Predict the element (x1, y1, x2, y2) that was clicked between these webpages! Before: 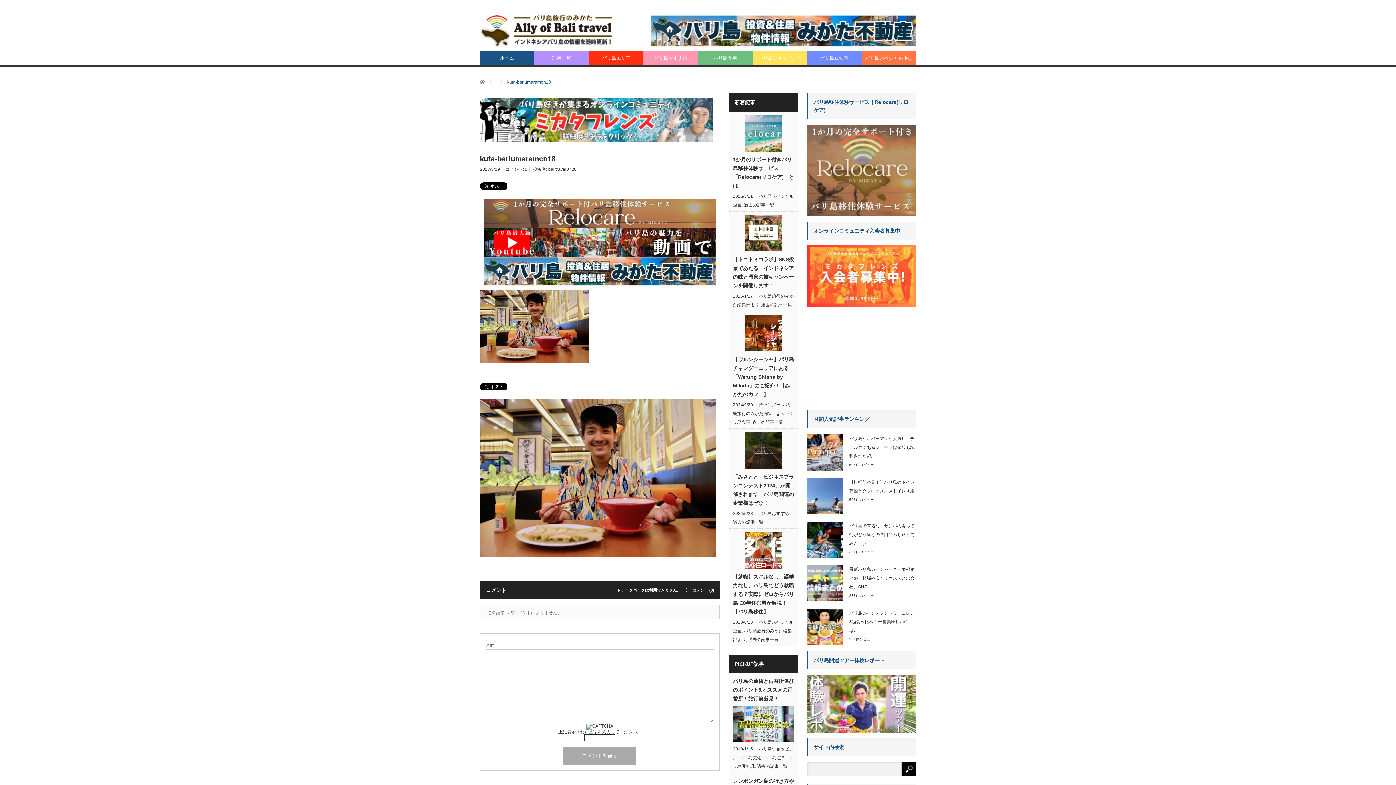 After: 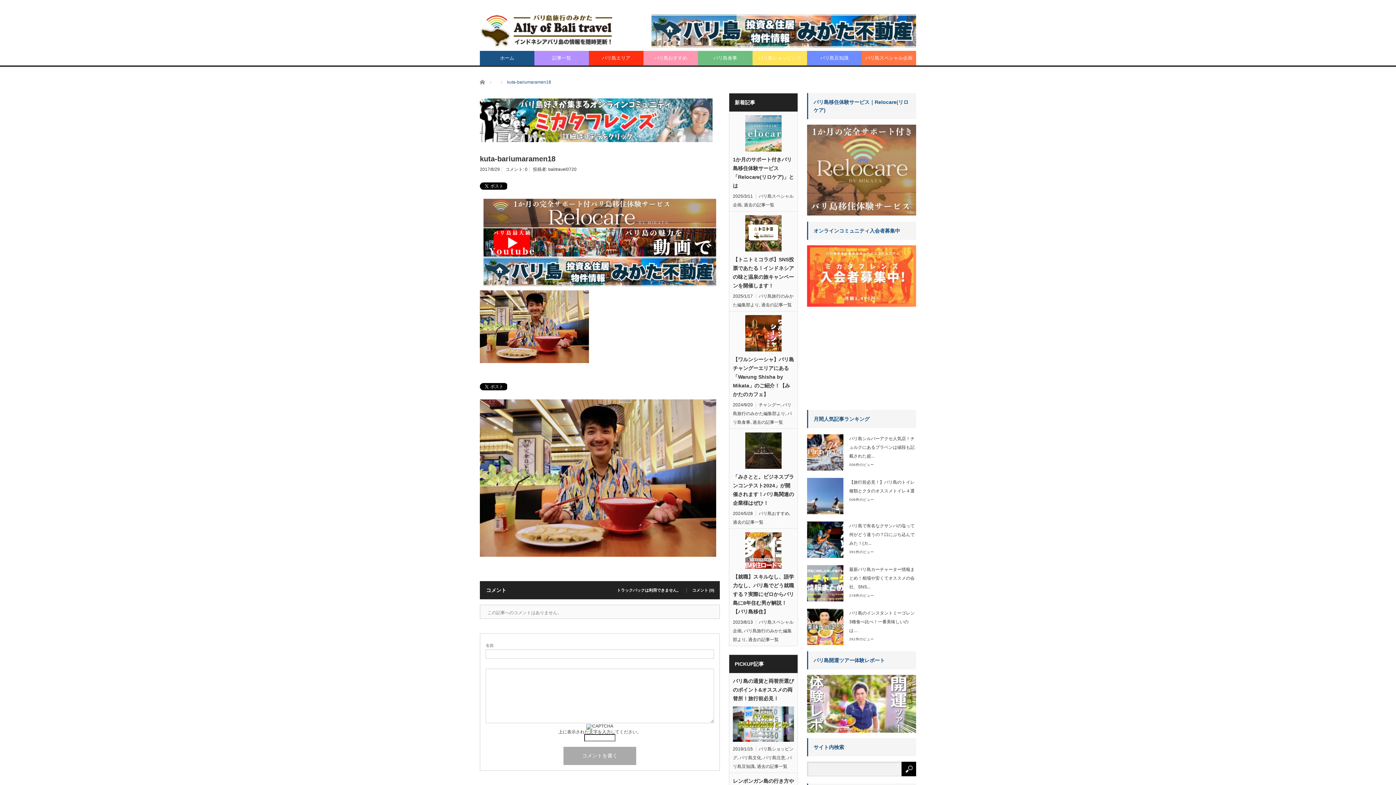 Action: bbox: (480, 399, 716, 557)